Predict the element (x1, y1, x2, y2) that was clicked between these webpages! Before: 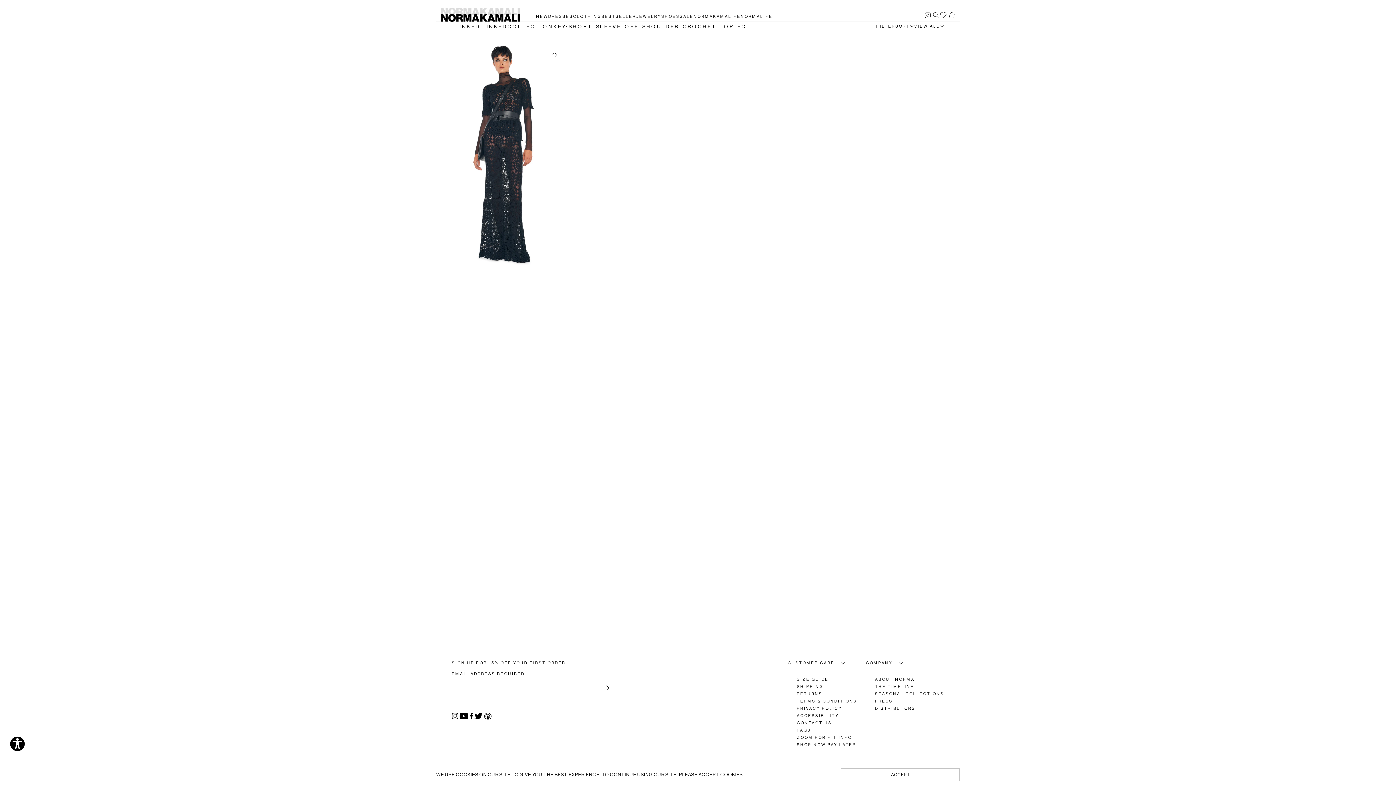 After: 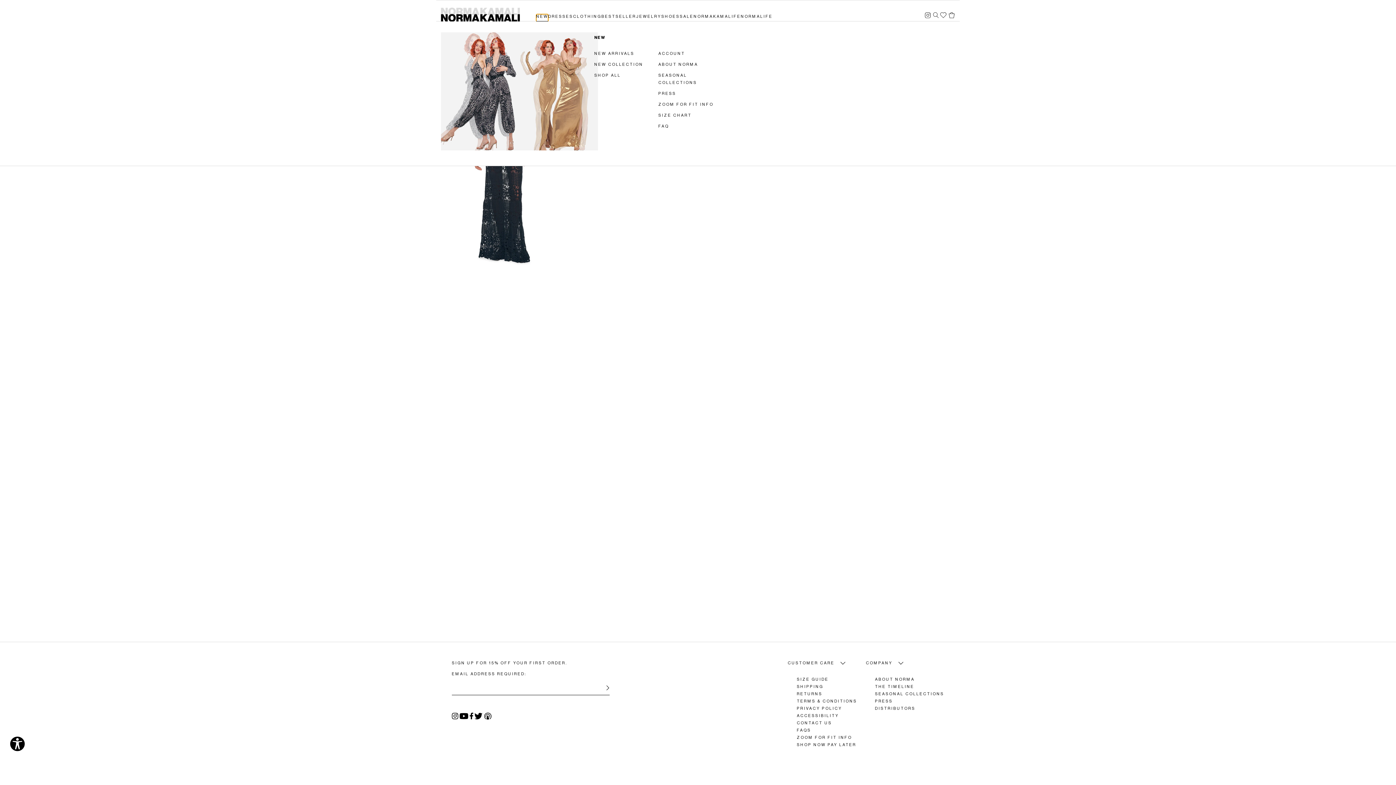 Action: bbox: (536, 14, 548, 21) label: NEW